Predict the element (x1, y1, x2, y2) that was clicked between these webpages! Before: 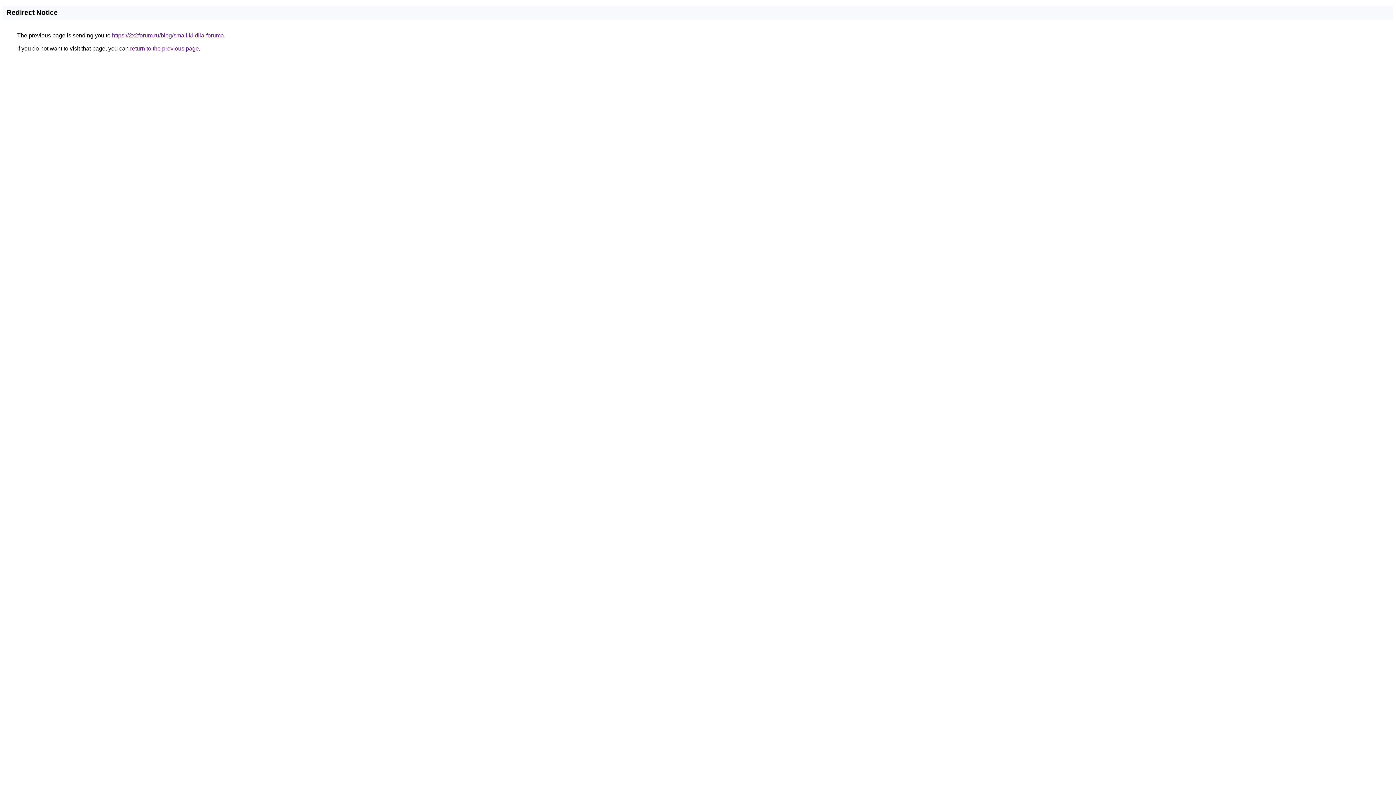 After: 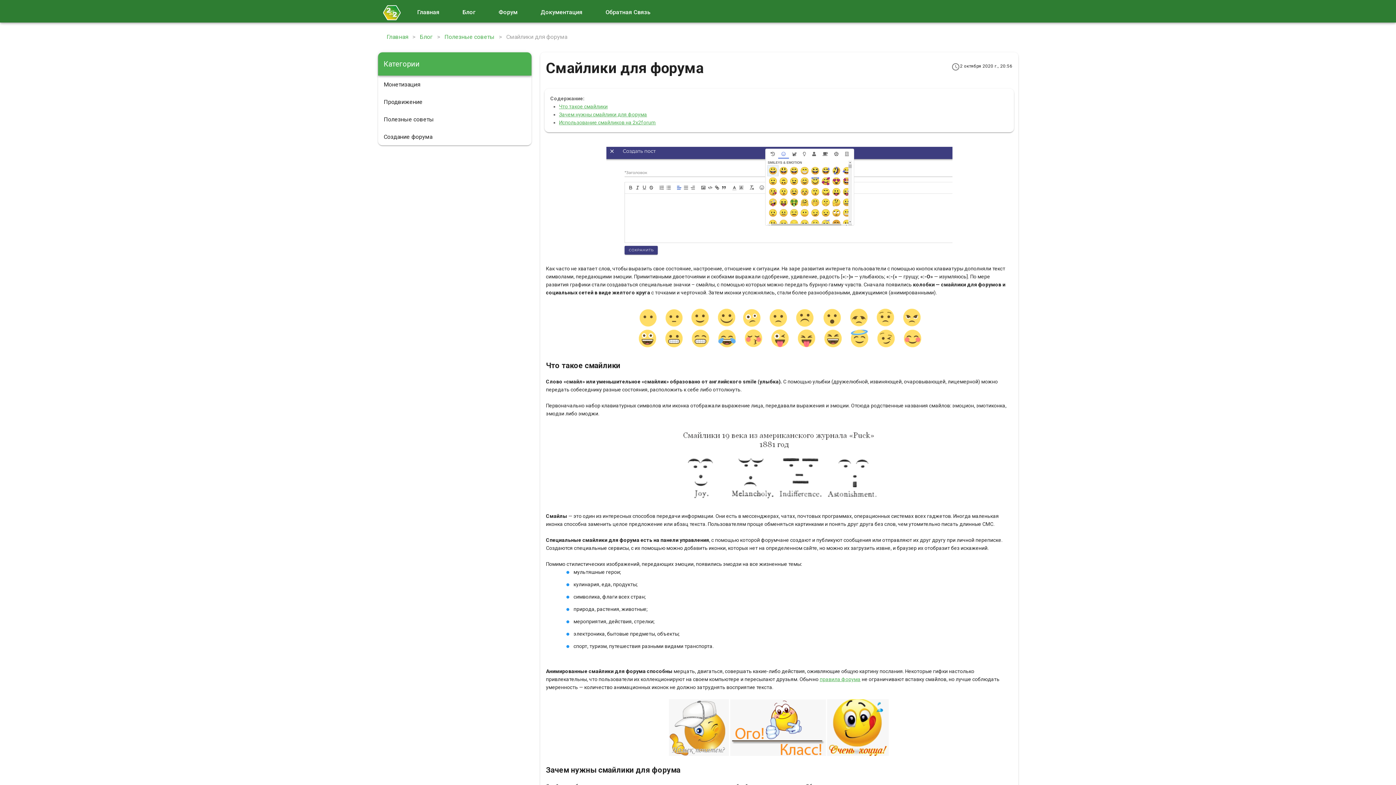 Action: bbox: (112, 32, 224, 38) label: https://2x2forum.ru/blog/smailiki-dlia-foruma